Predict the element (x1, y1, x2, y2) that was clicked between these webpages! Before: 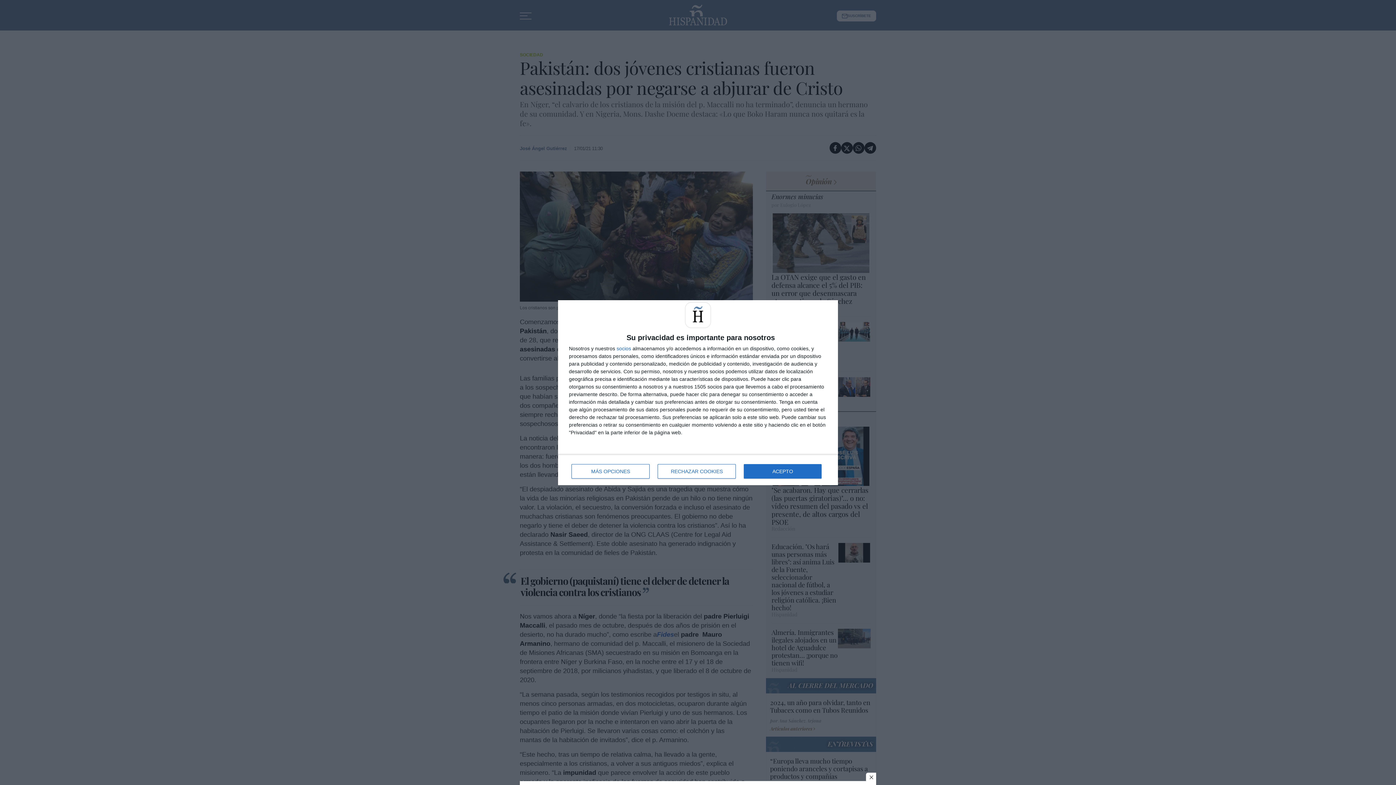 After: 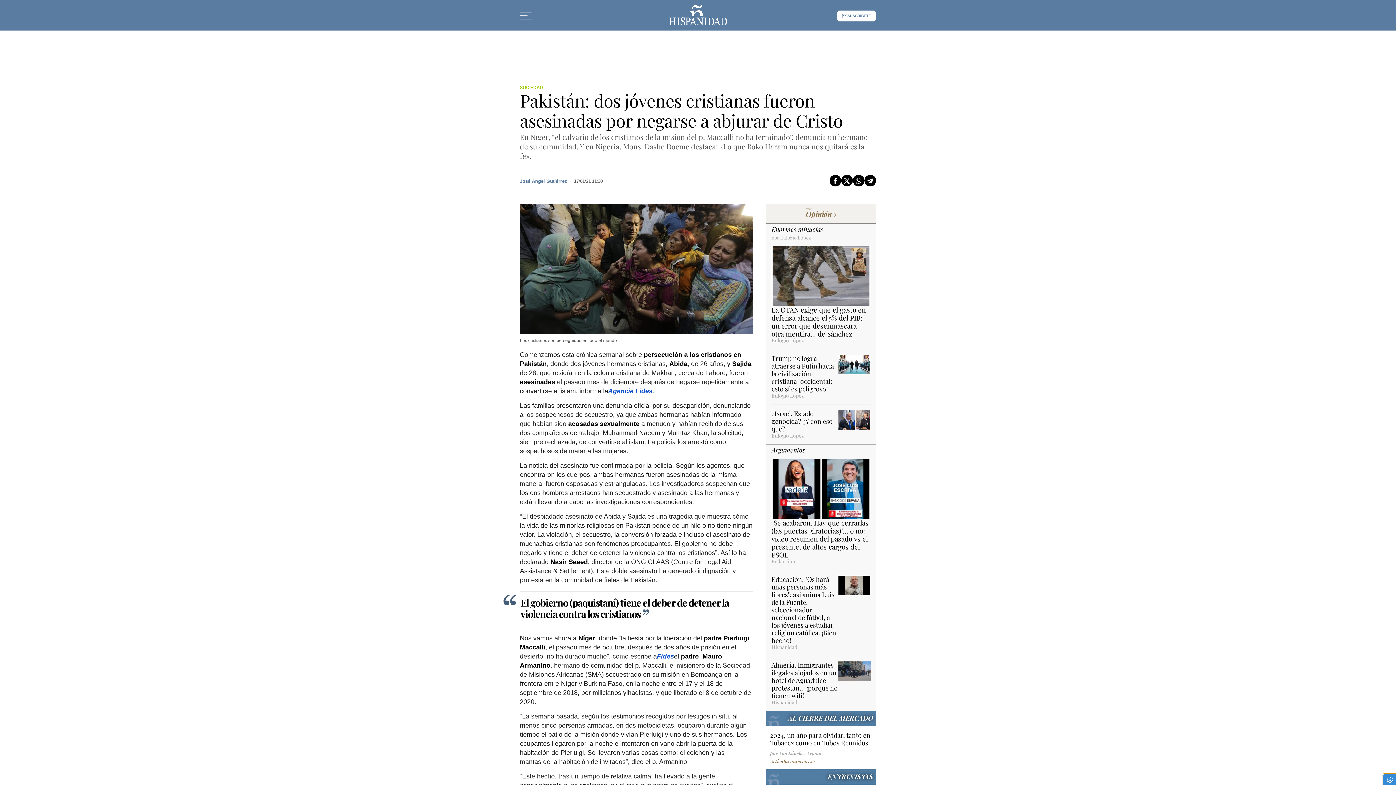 Action: bbox: (744, 464, 821, 478) label: ACEPTO